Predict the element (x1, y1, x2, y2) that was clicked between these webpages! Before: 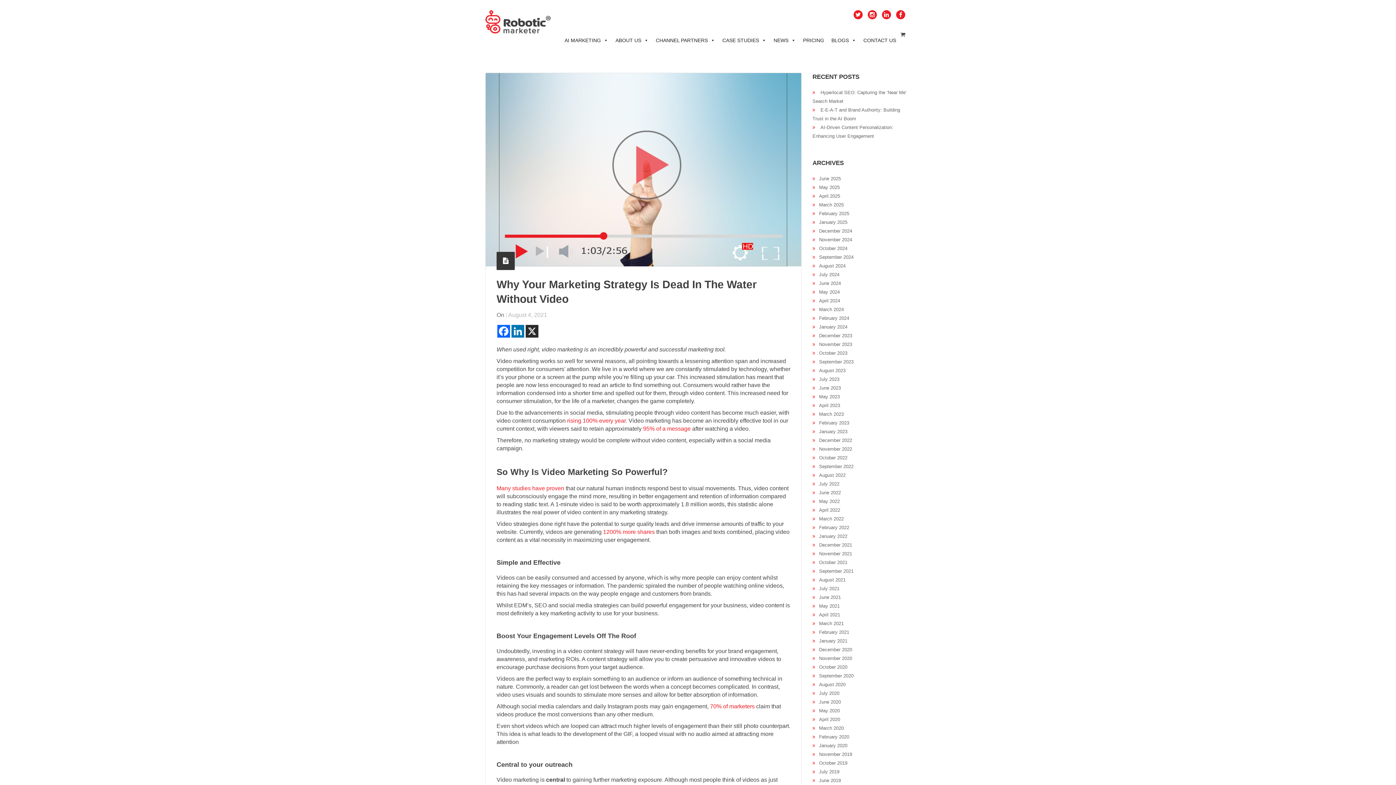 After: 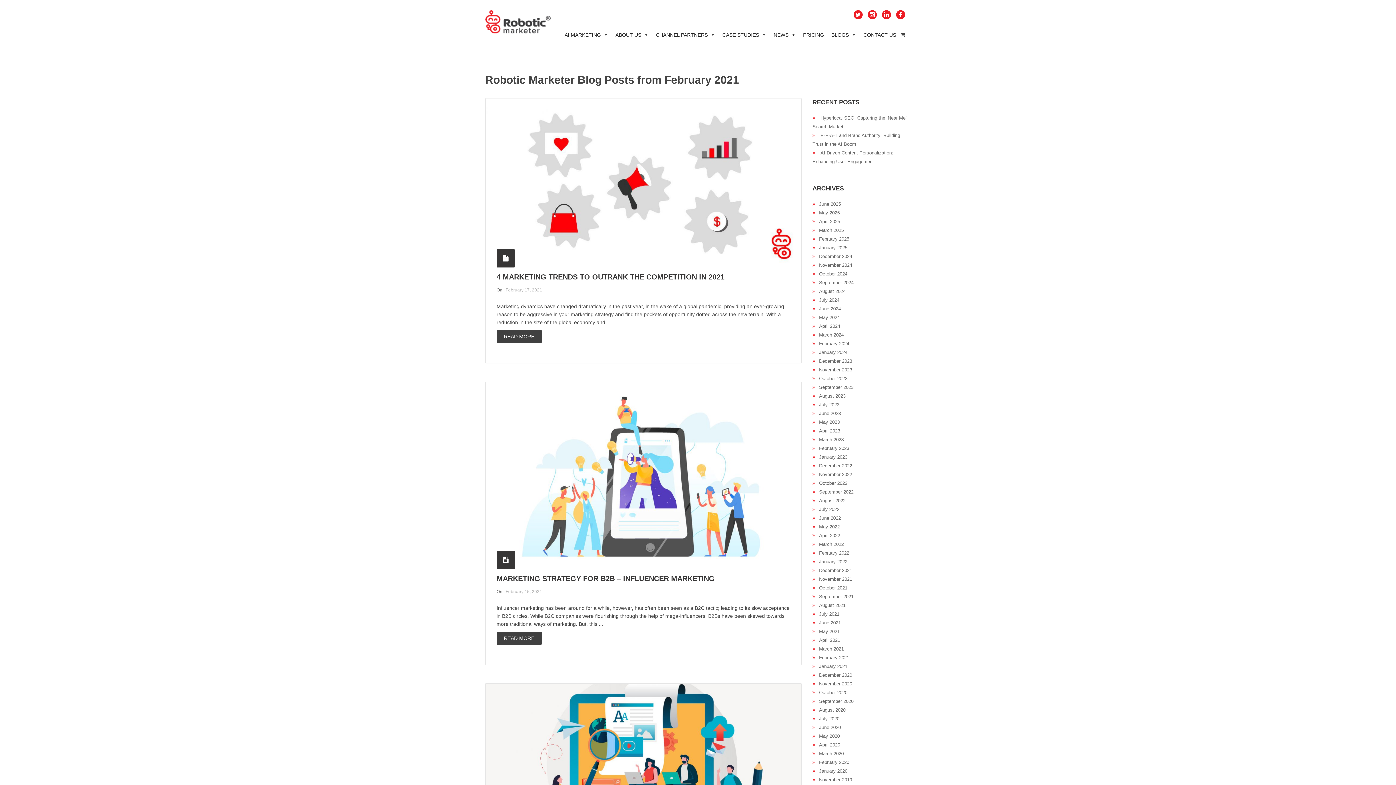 Action: label: February 2021 bbox: (819, 629, 849, 635)